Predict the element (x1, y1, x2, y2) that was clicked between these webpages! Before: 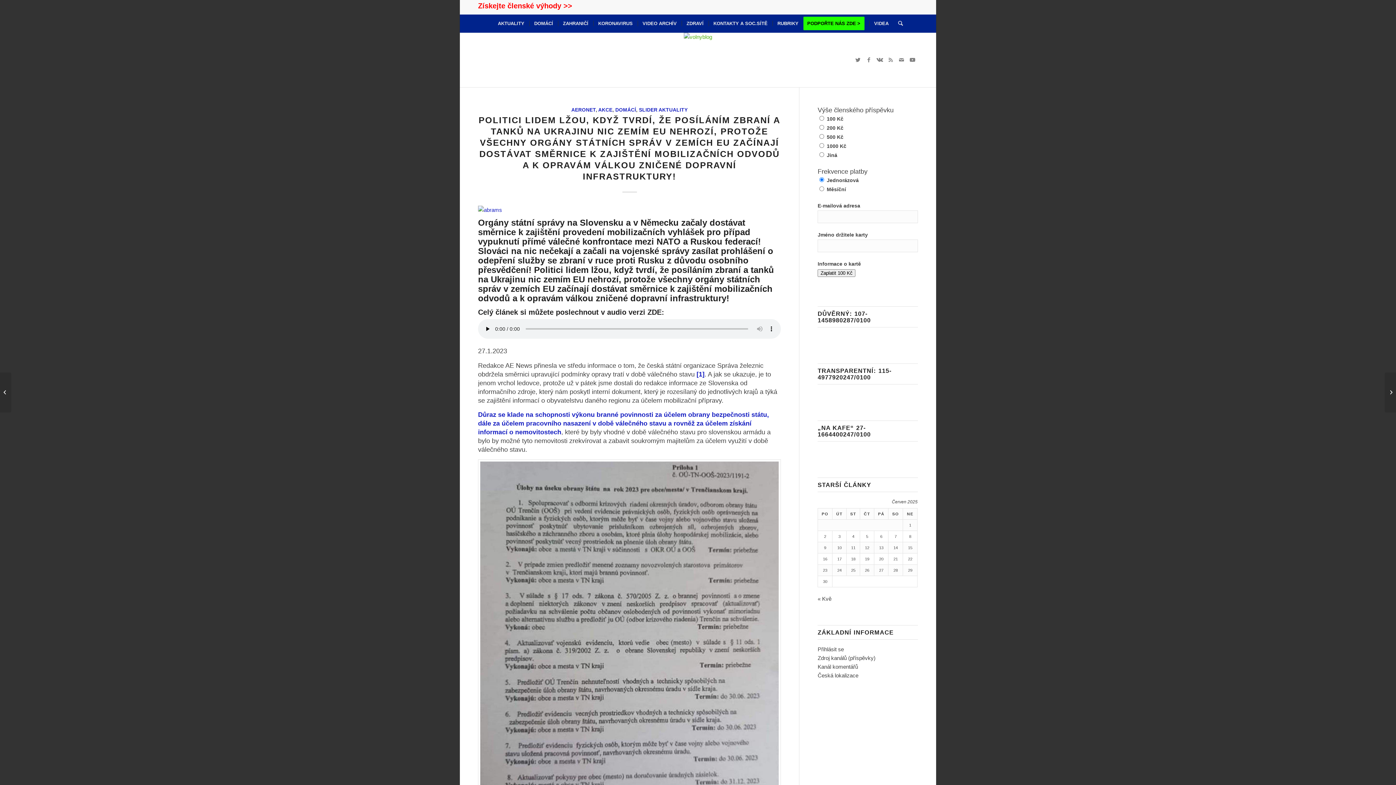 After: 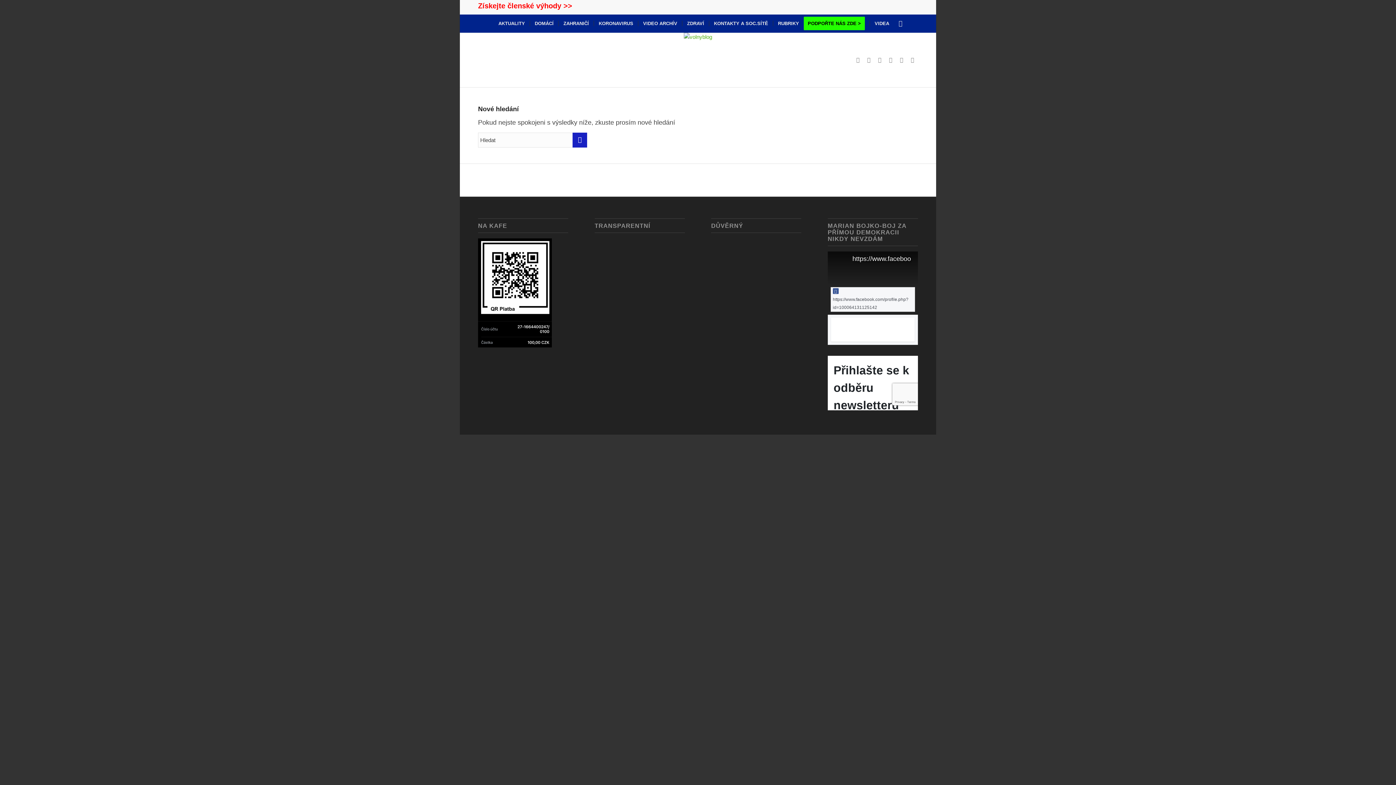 Action: bbox: (893, 14, 903, 32) label: Hledat